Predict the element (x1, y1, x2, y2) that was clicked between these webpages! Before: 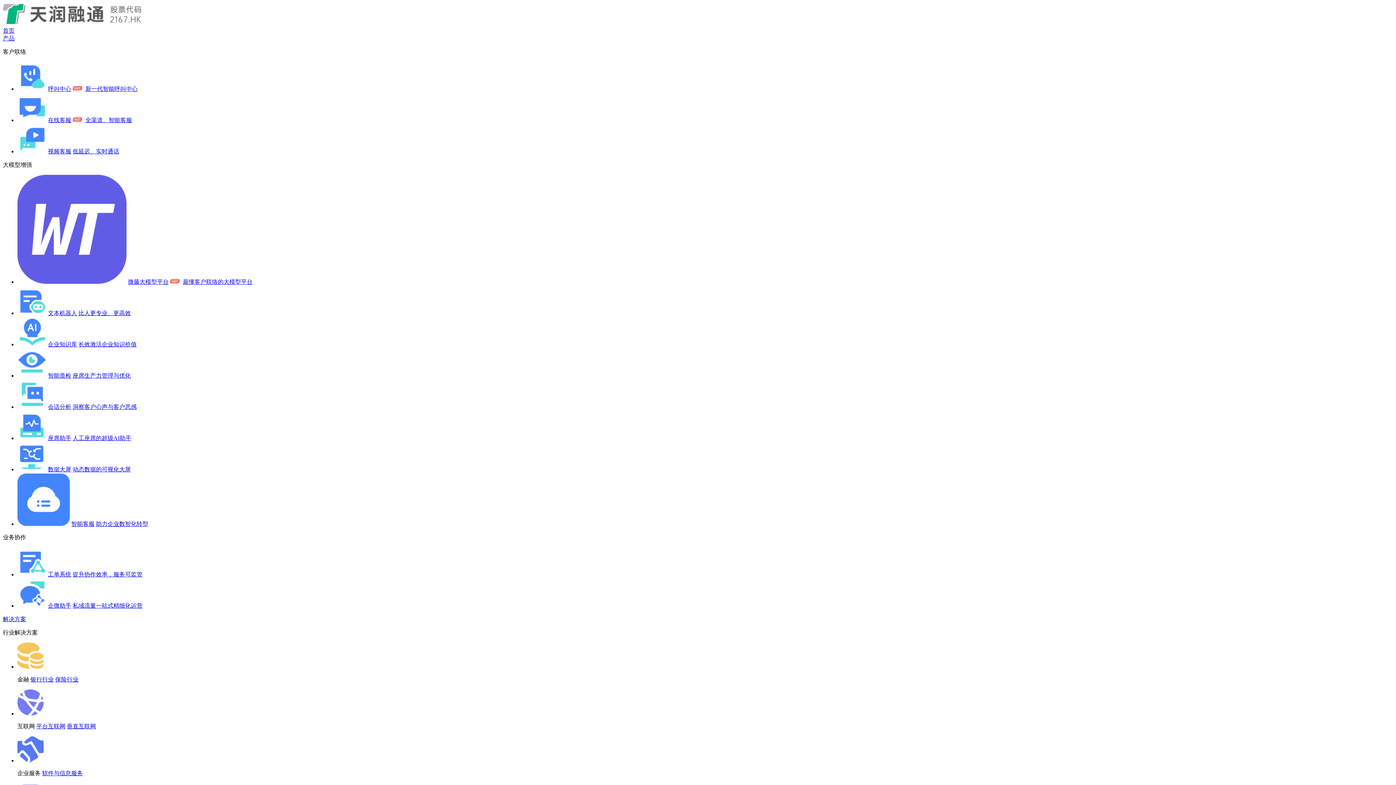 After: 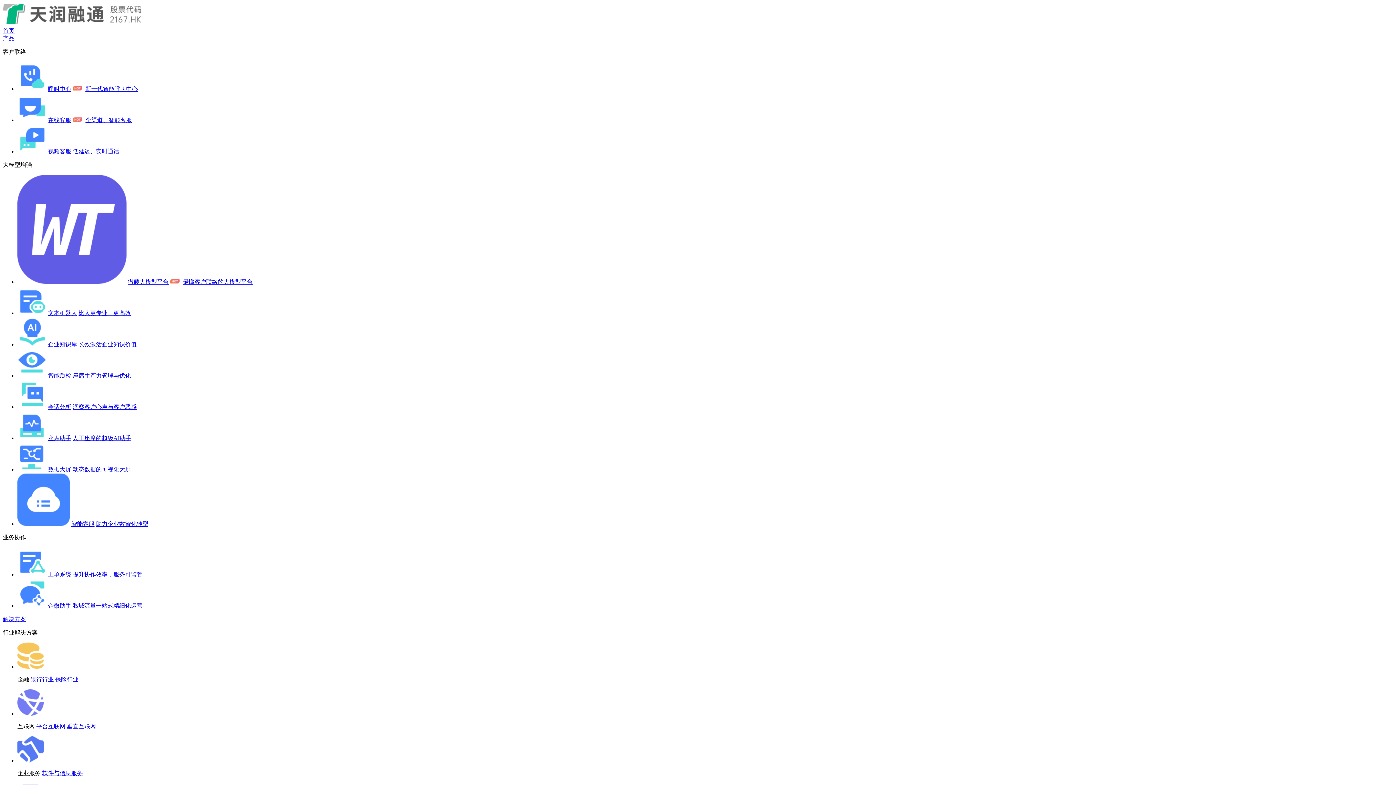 Action: bbox: (72, 571, 142, 577) label: 提升协作效率，服务可监管